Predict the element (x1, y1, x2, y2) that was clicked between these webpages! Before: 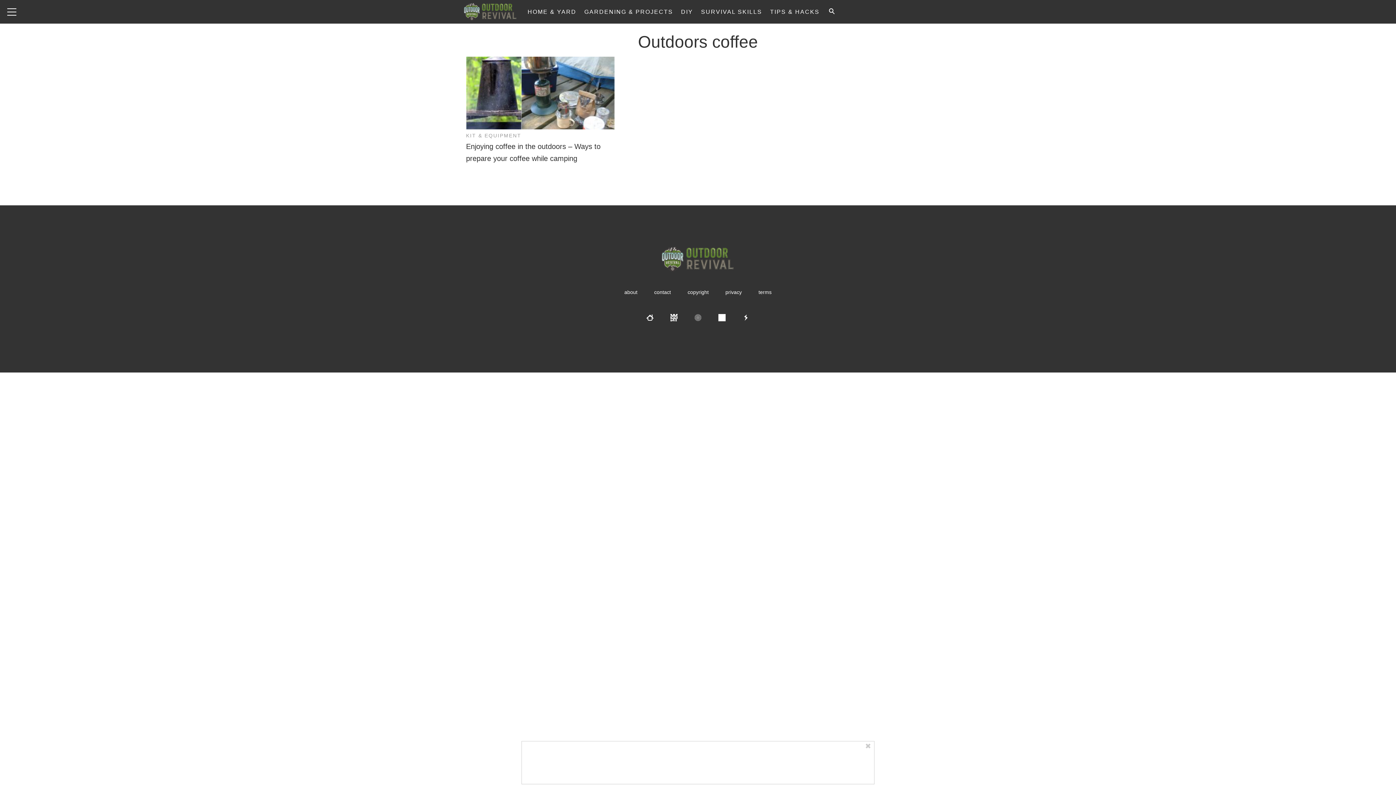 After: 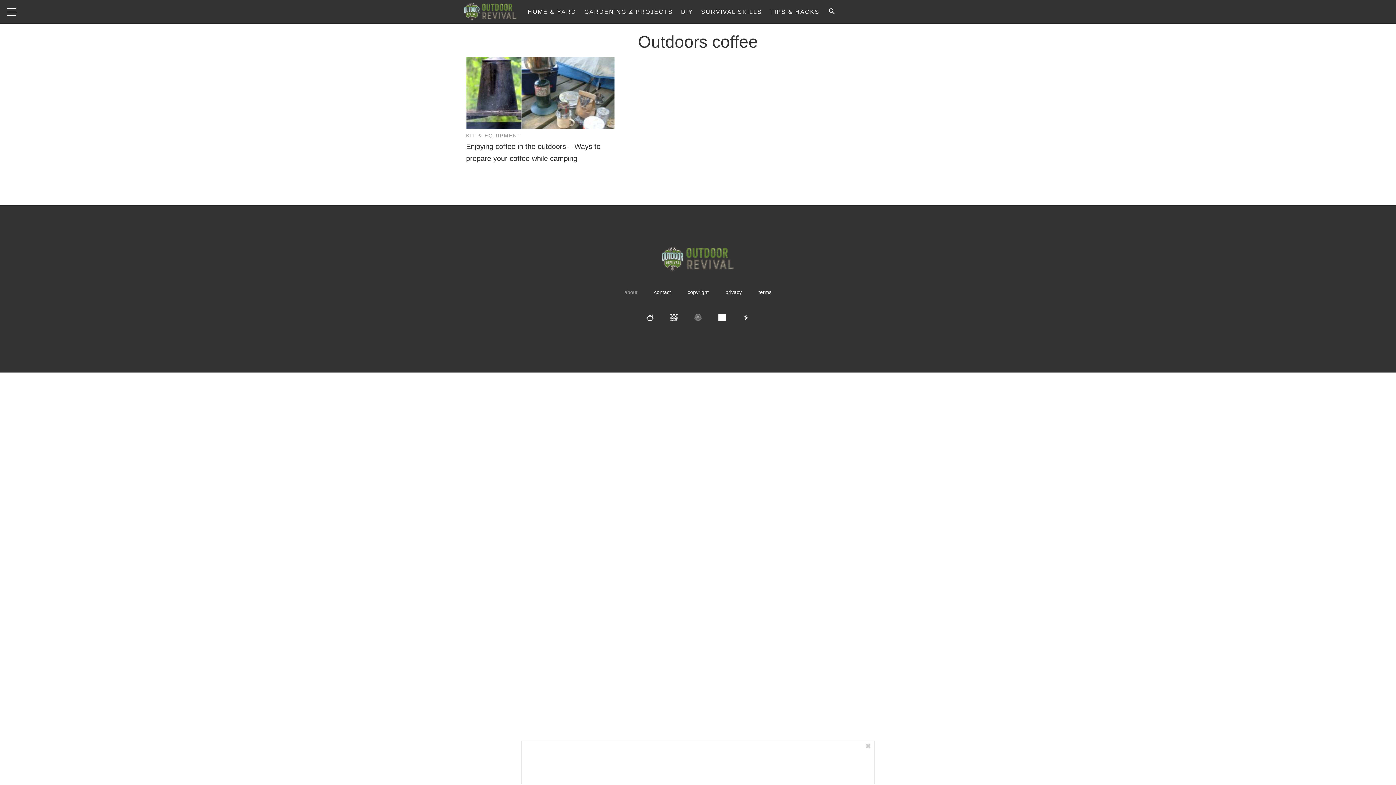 Action: bbox: (616, 283, 645, 301) label: about